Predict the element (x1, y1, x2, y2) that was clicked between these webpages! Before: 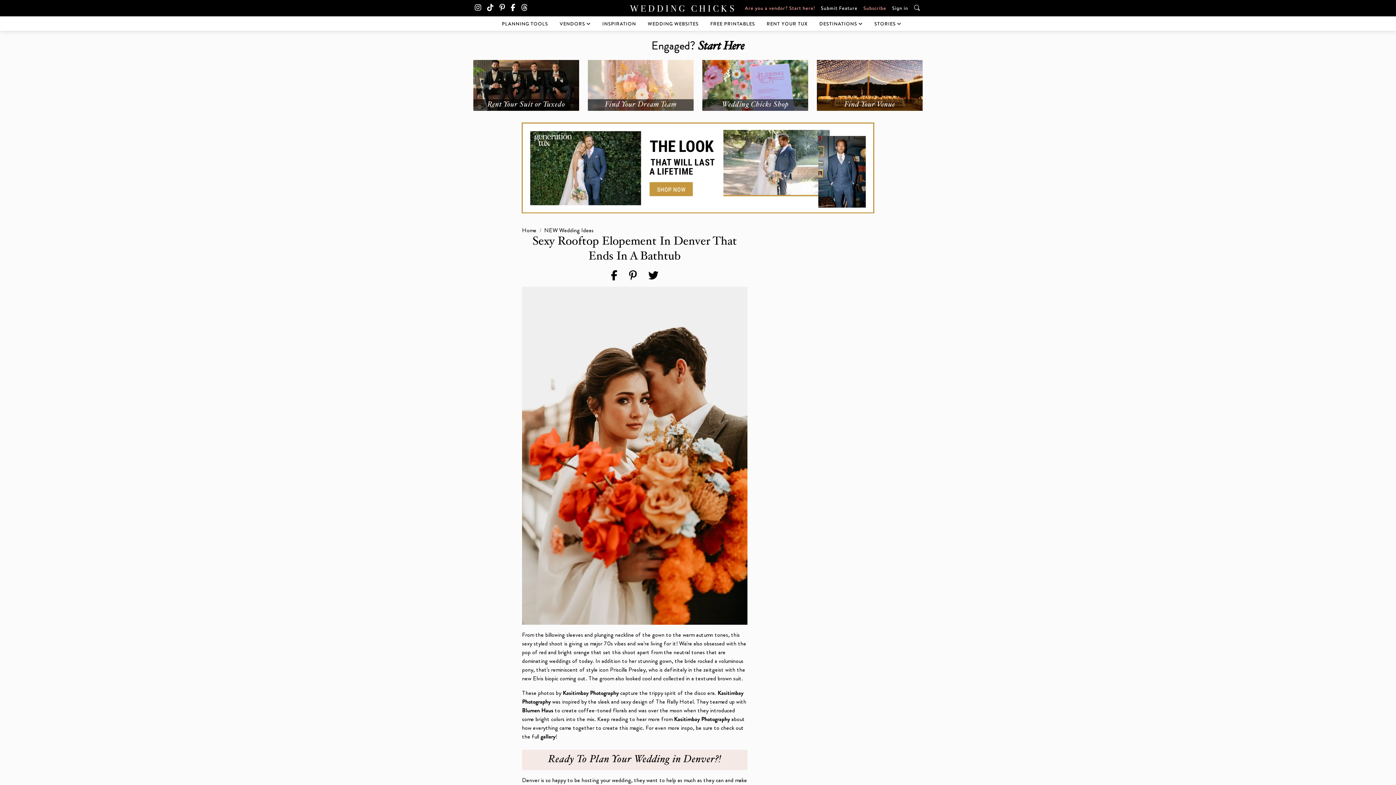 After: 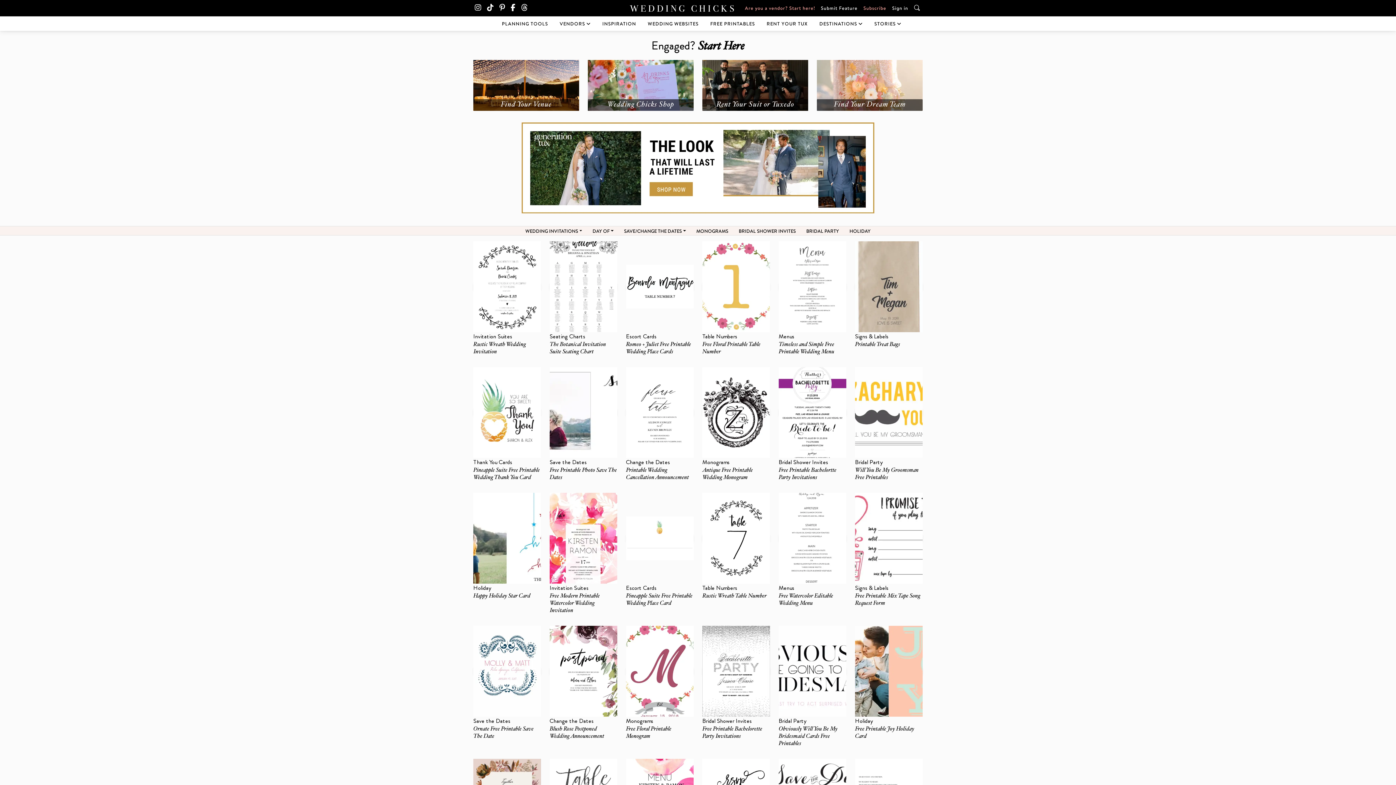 Action: label: FREE PRINTABLES bbox: (707, 17, 758, 29)